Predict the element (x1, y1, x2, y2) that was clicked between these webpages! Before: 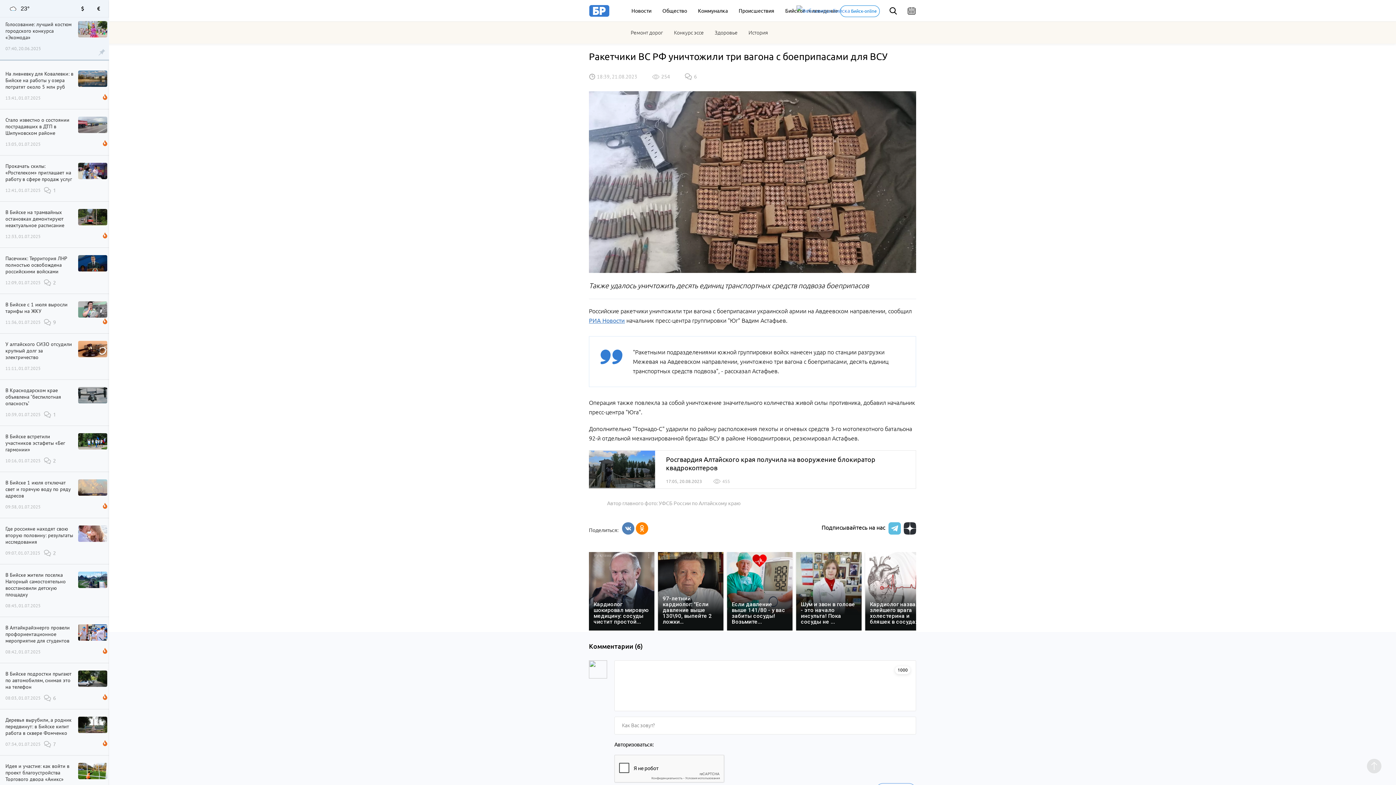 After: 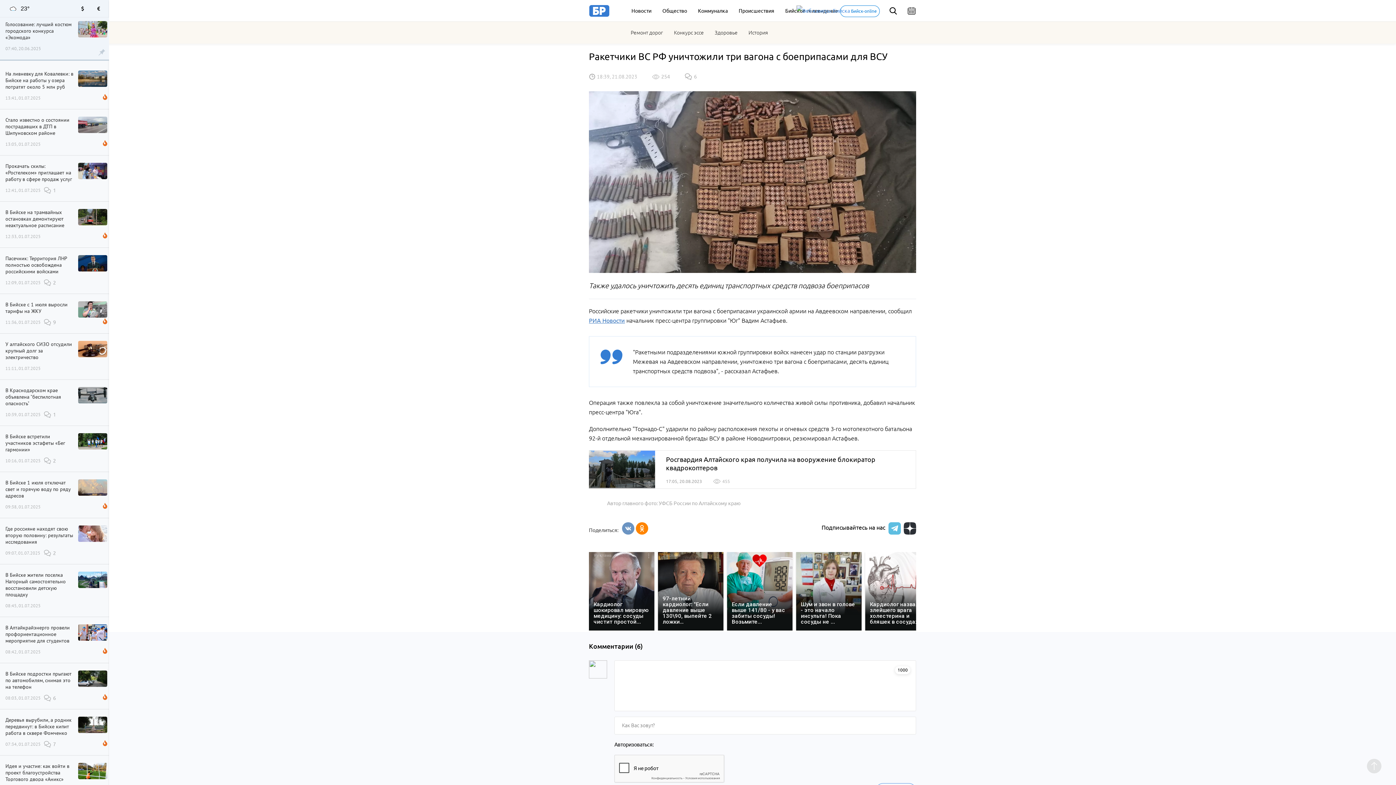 Action: bbox: (622, 522, 634, 534)